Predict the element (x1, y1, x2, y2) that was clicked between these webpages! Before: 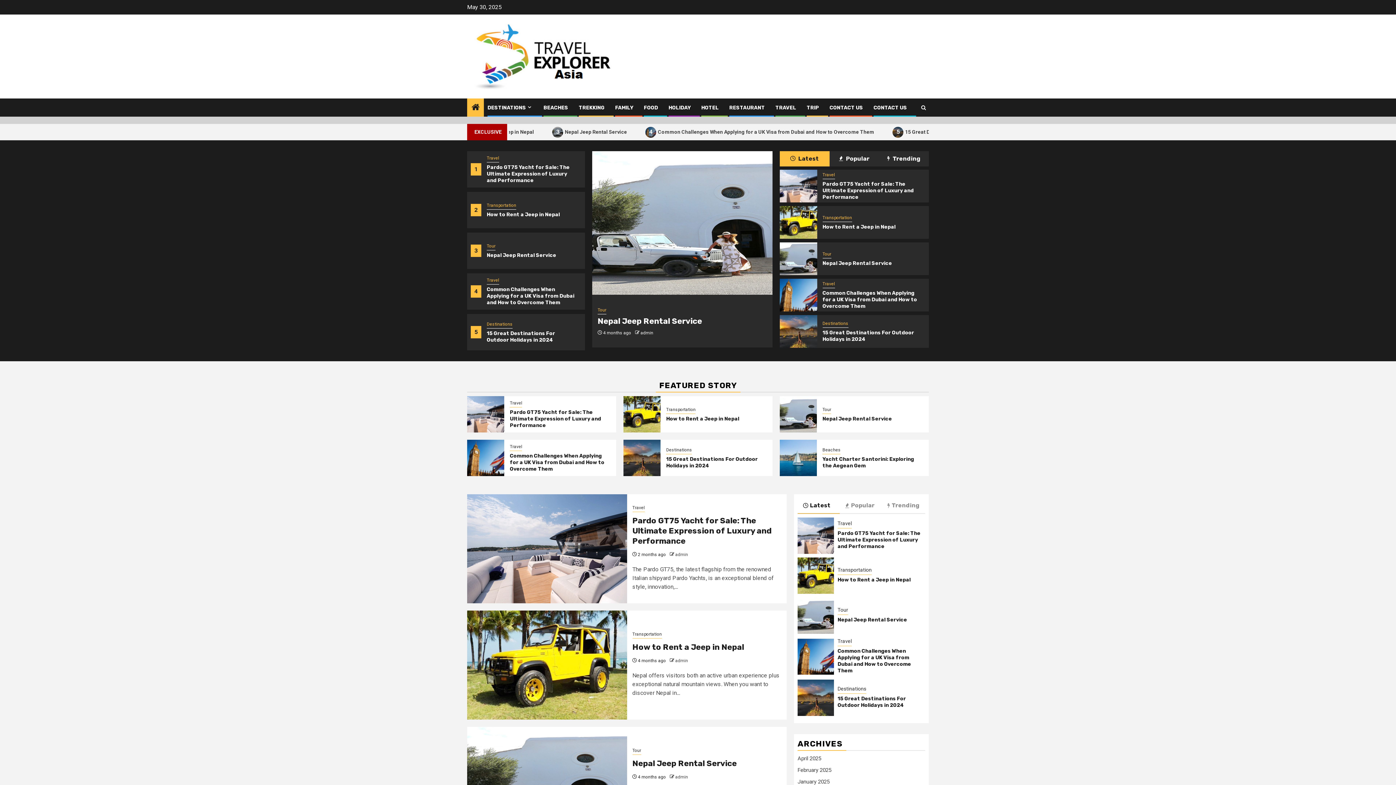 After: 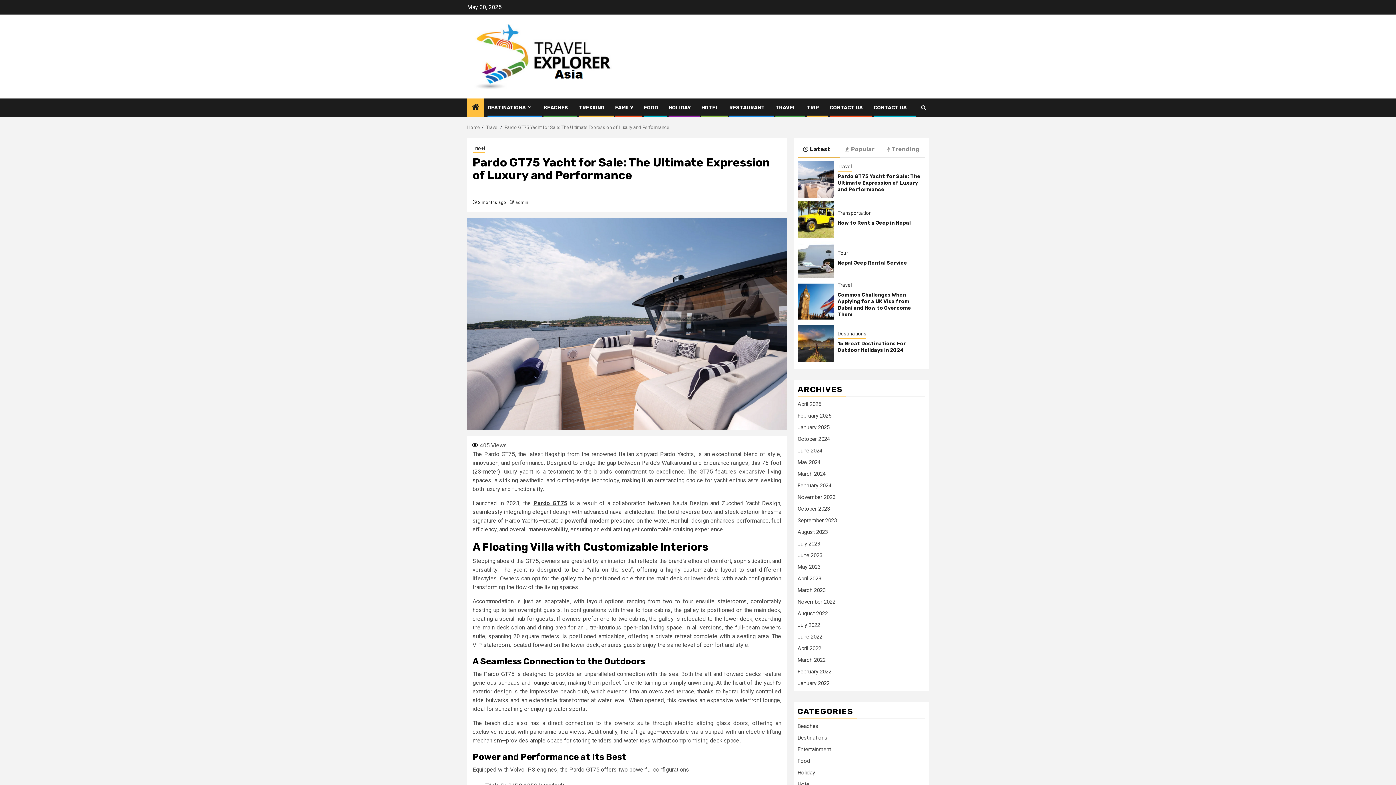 Action: bbox: (780, 169, 817, 202) label: Pardo GT75 Yacht for Sale: The Ultimate Expression of Luxury and Performance